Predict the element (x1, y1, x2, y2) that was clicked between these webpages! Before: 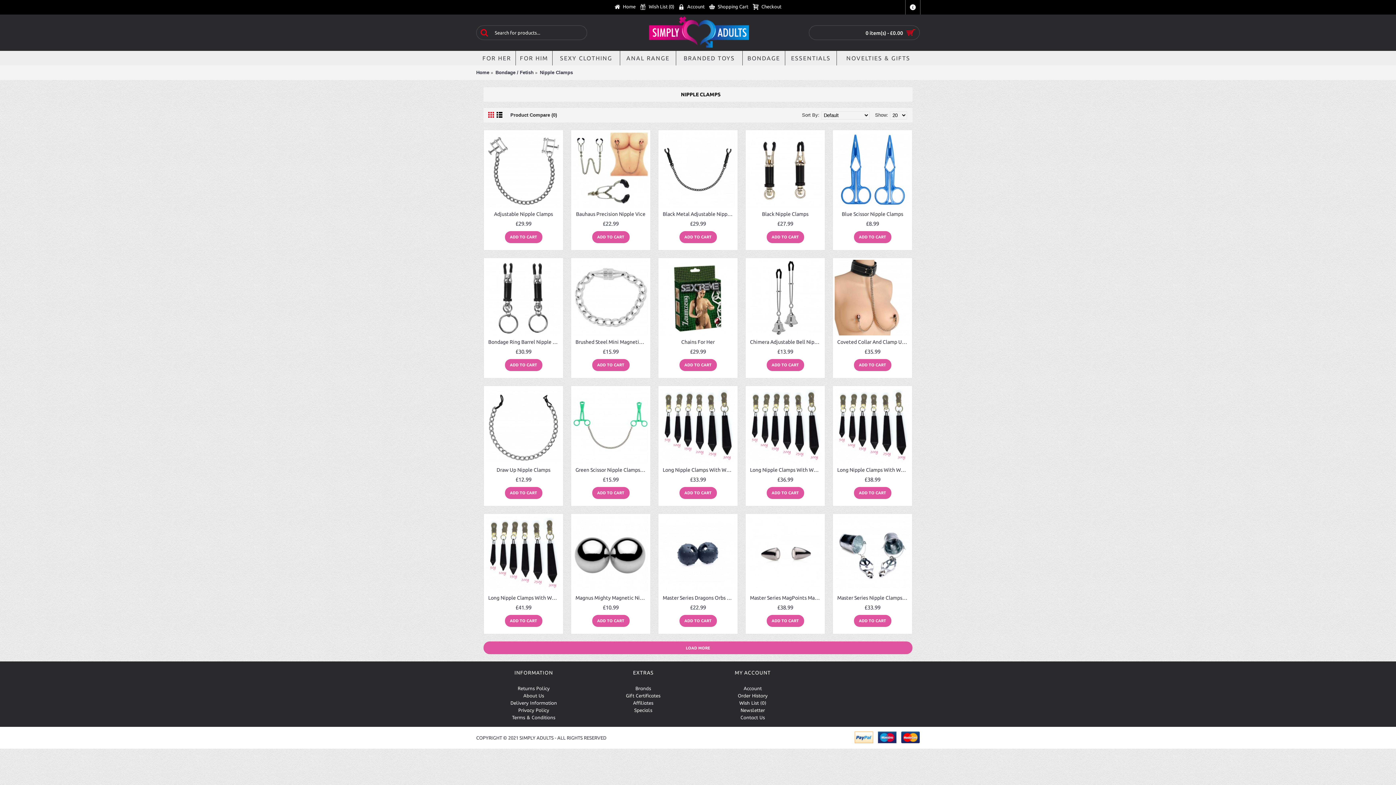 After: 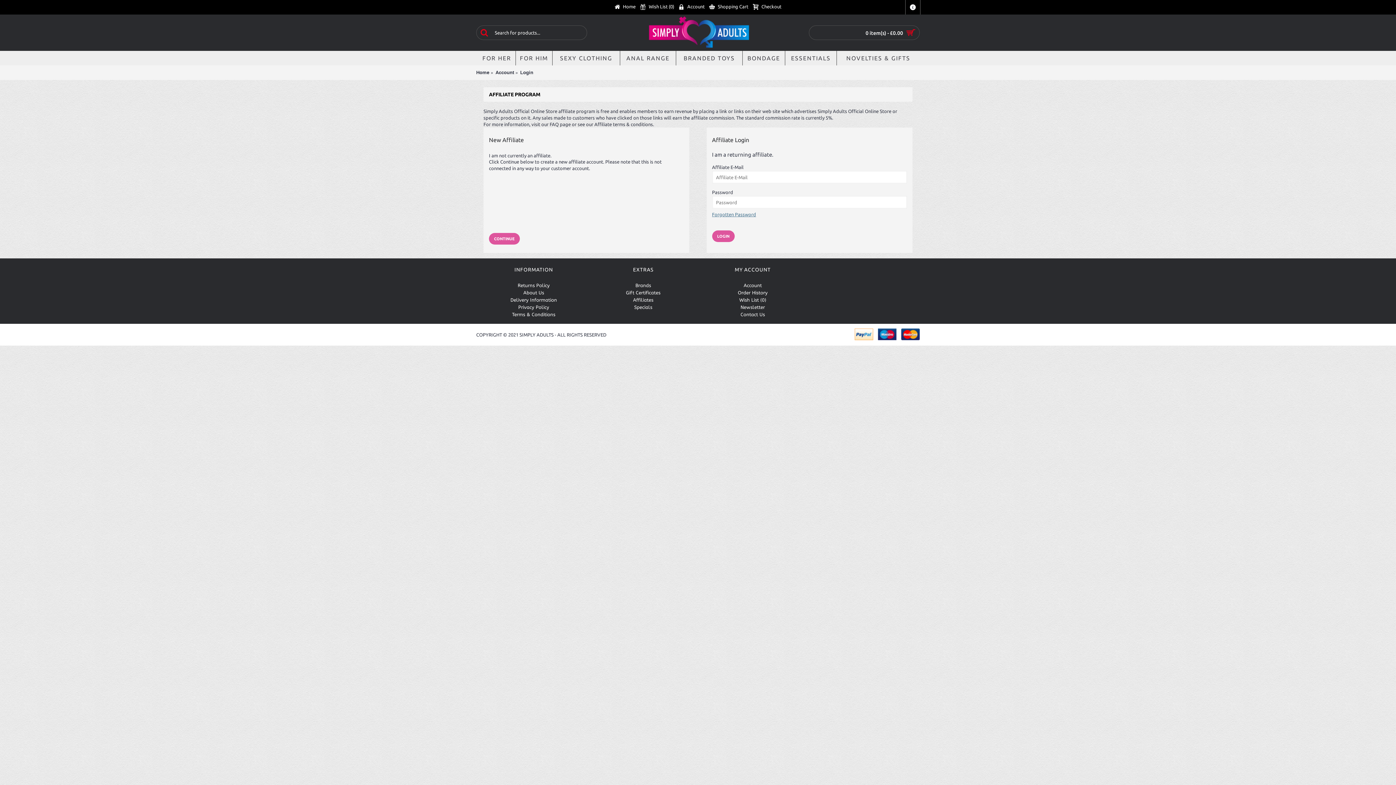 Action: label: Affiliates bbox: (591, 700, 695, 707)